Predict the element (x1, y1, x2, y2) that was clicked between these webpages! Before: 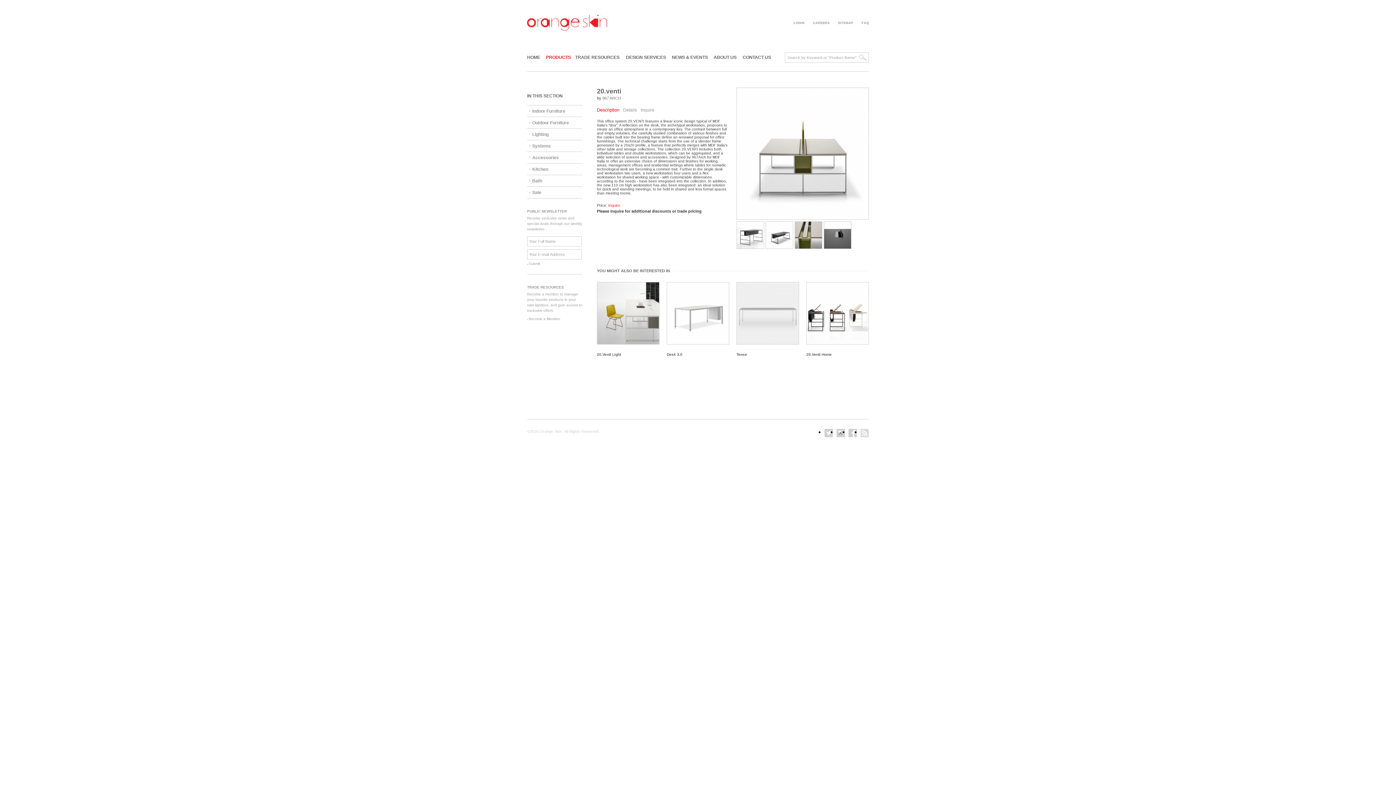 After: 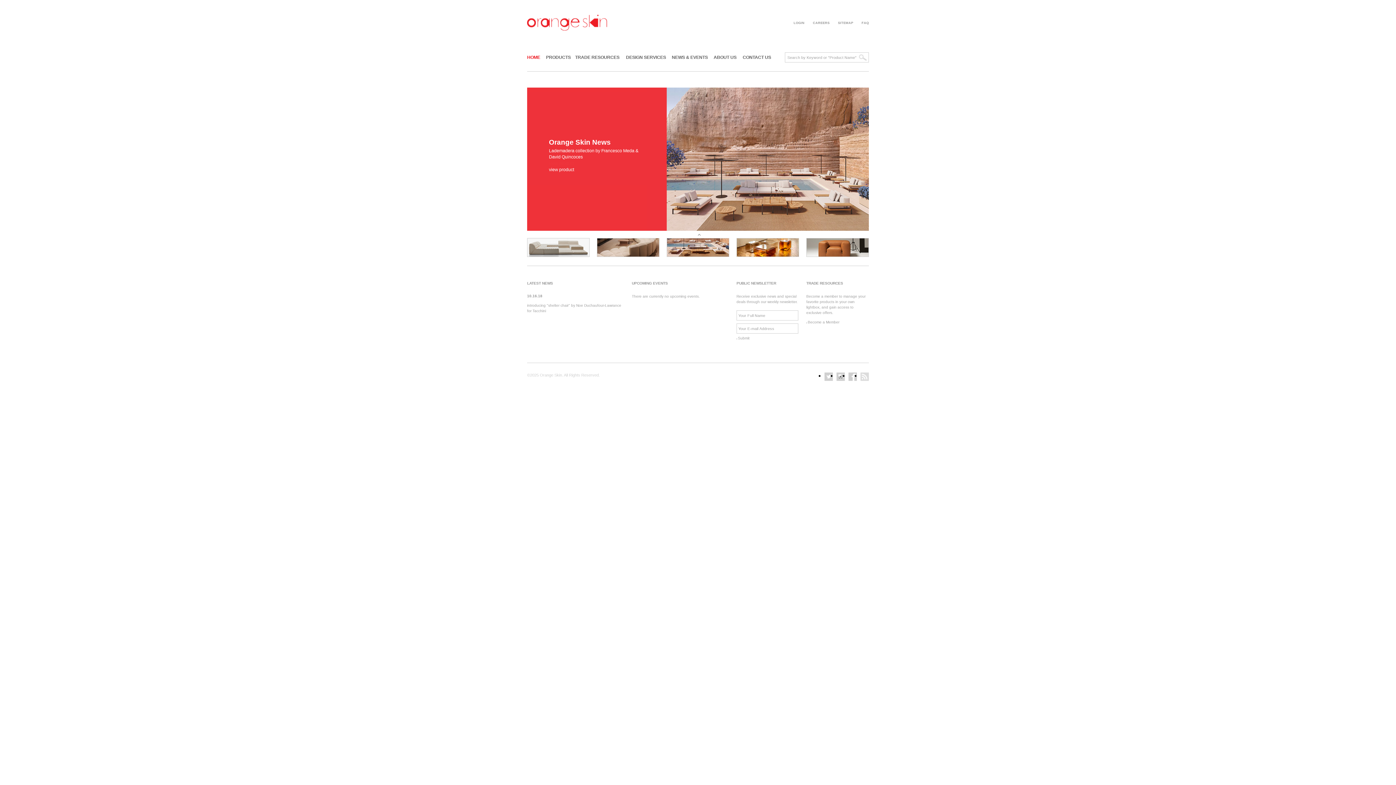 Action: label: HOME bbox: (527, 52, 546, 71)